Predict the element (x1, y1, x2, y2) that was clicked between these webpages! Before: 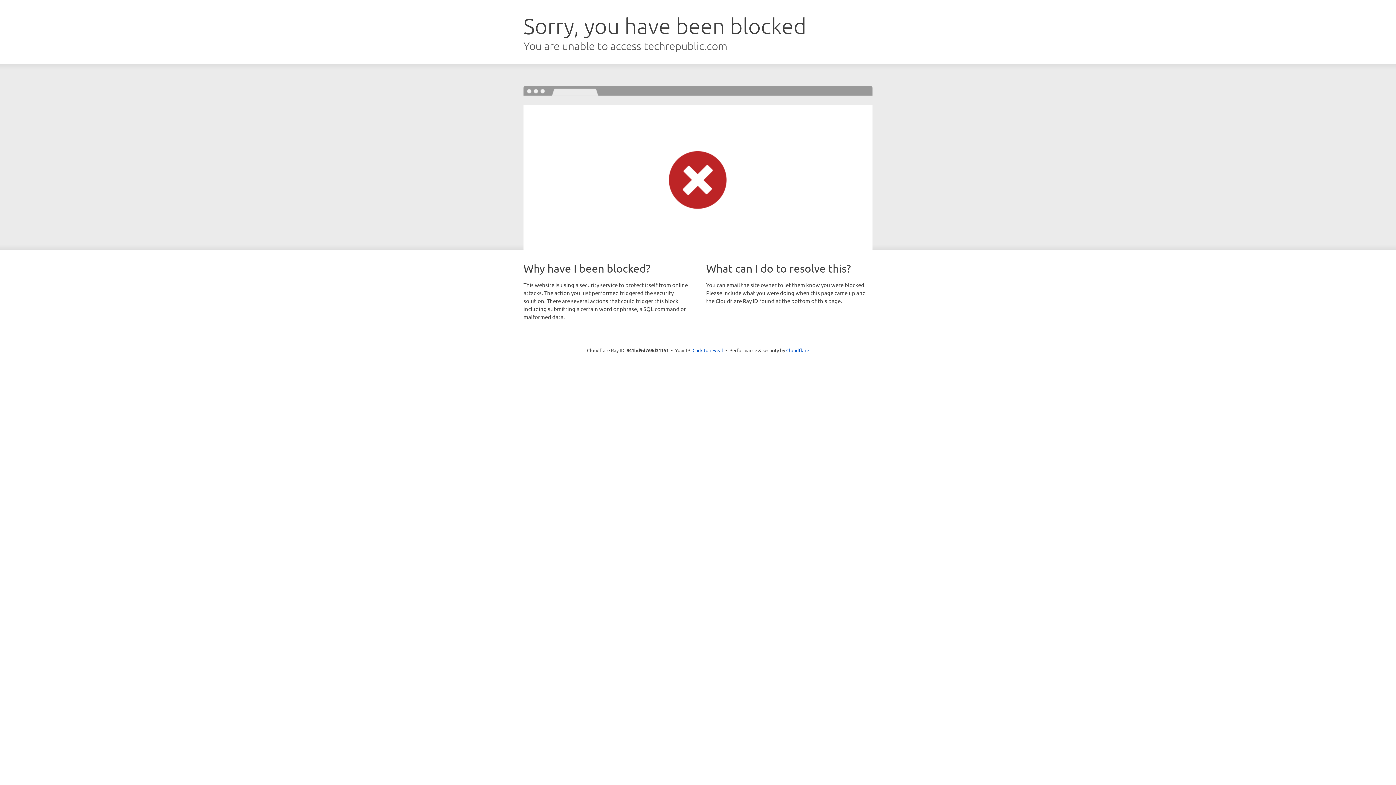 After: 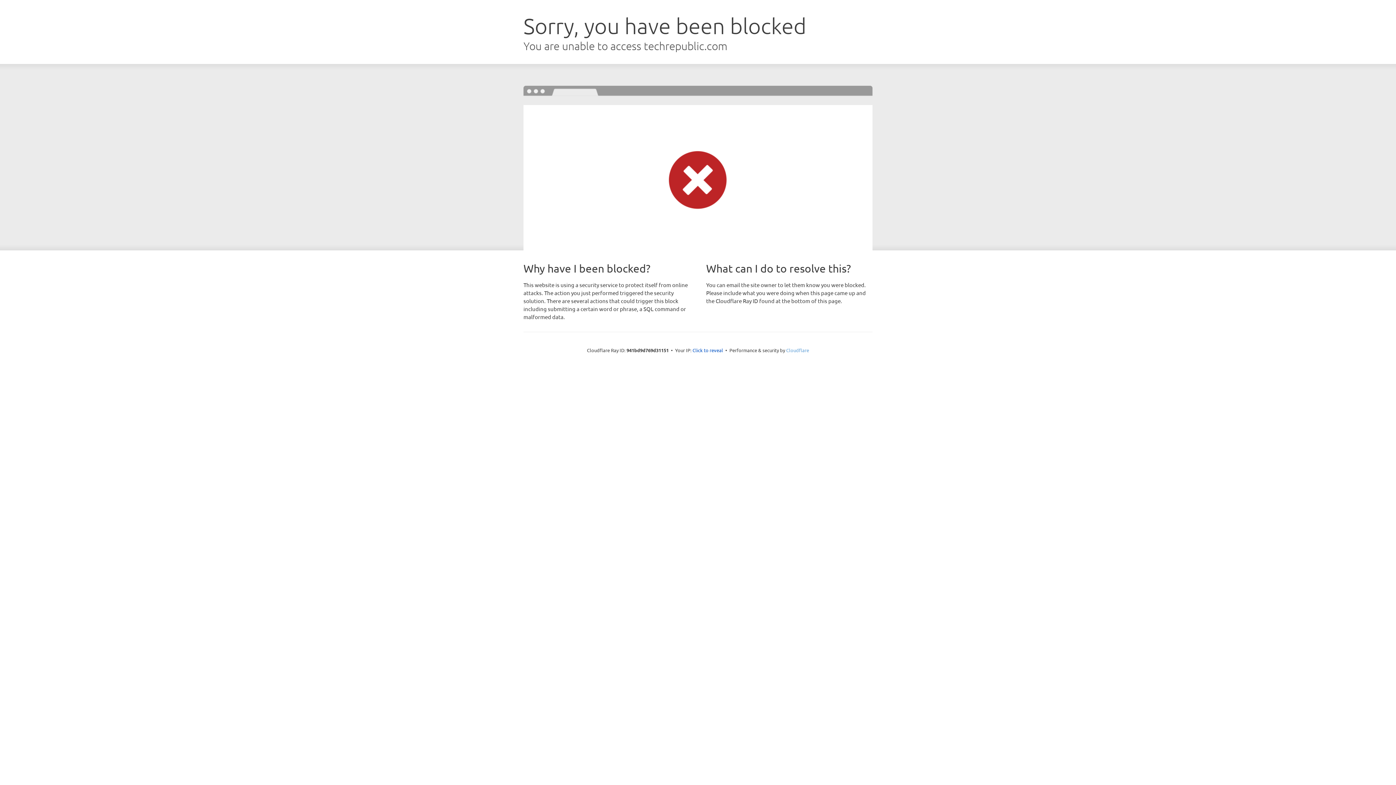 Action: bbox: (786, 347, 809, 353) label: Cloudflare